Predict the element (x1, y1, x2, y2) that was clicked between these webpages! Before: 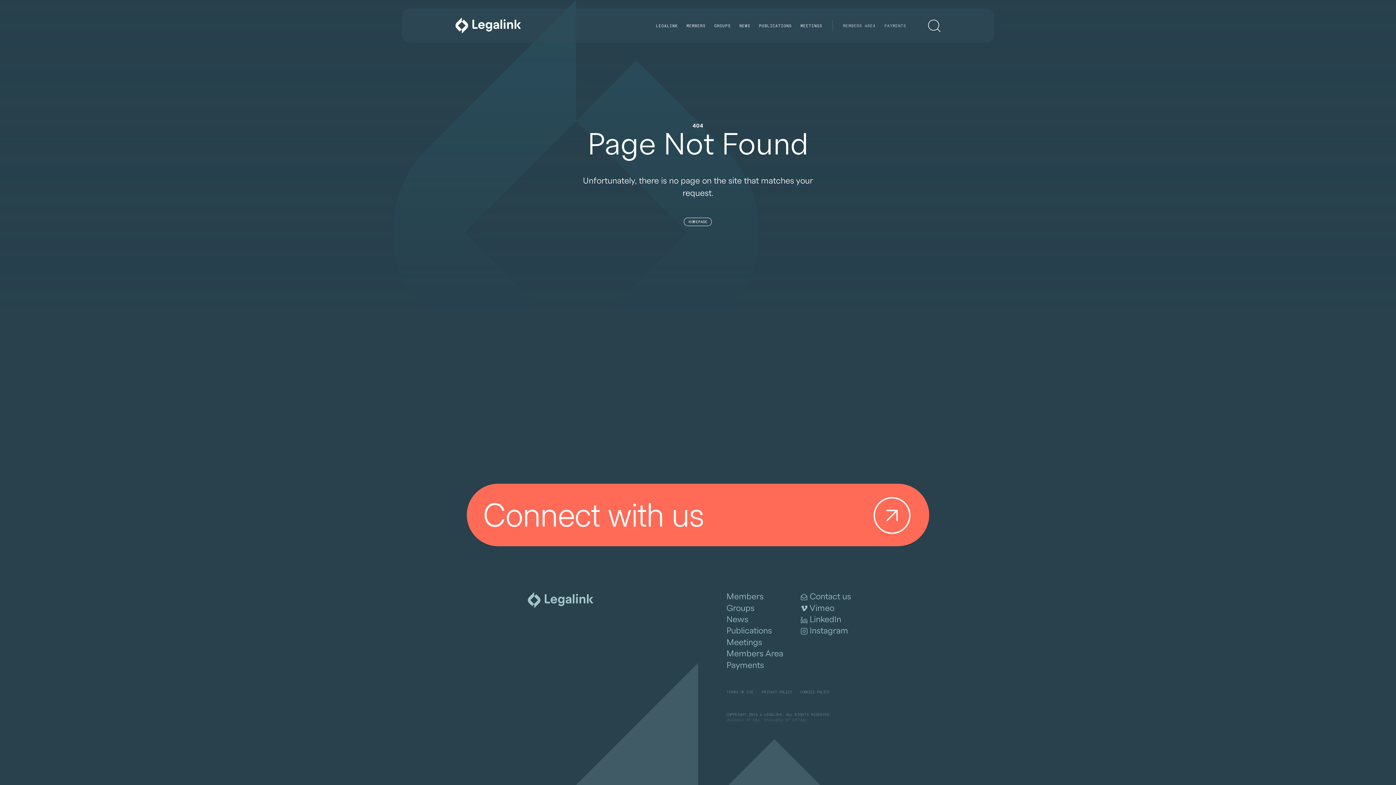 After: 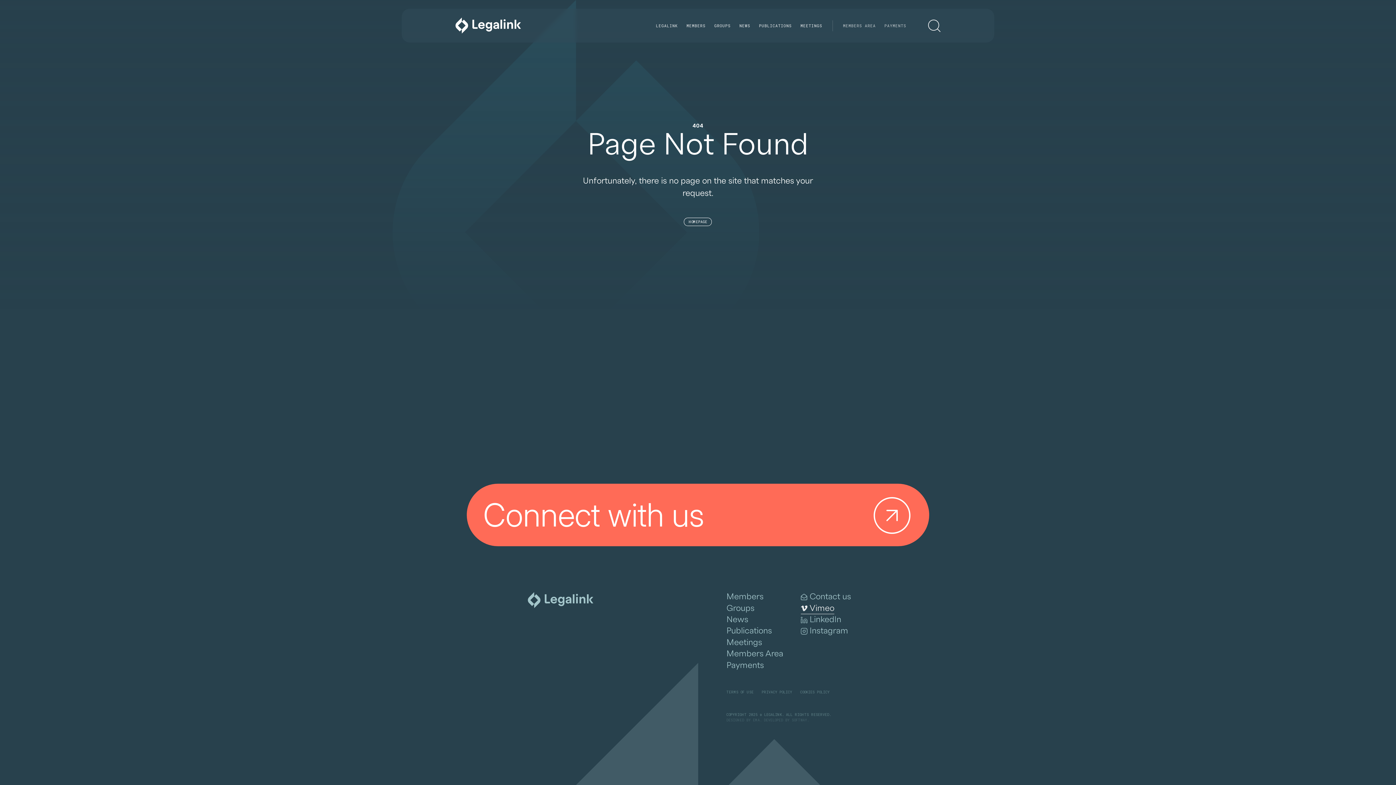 Action: label: Vimeo bbox: (801, 603, 834, 612)